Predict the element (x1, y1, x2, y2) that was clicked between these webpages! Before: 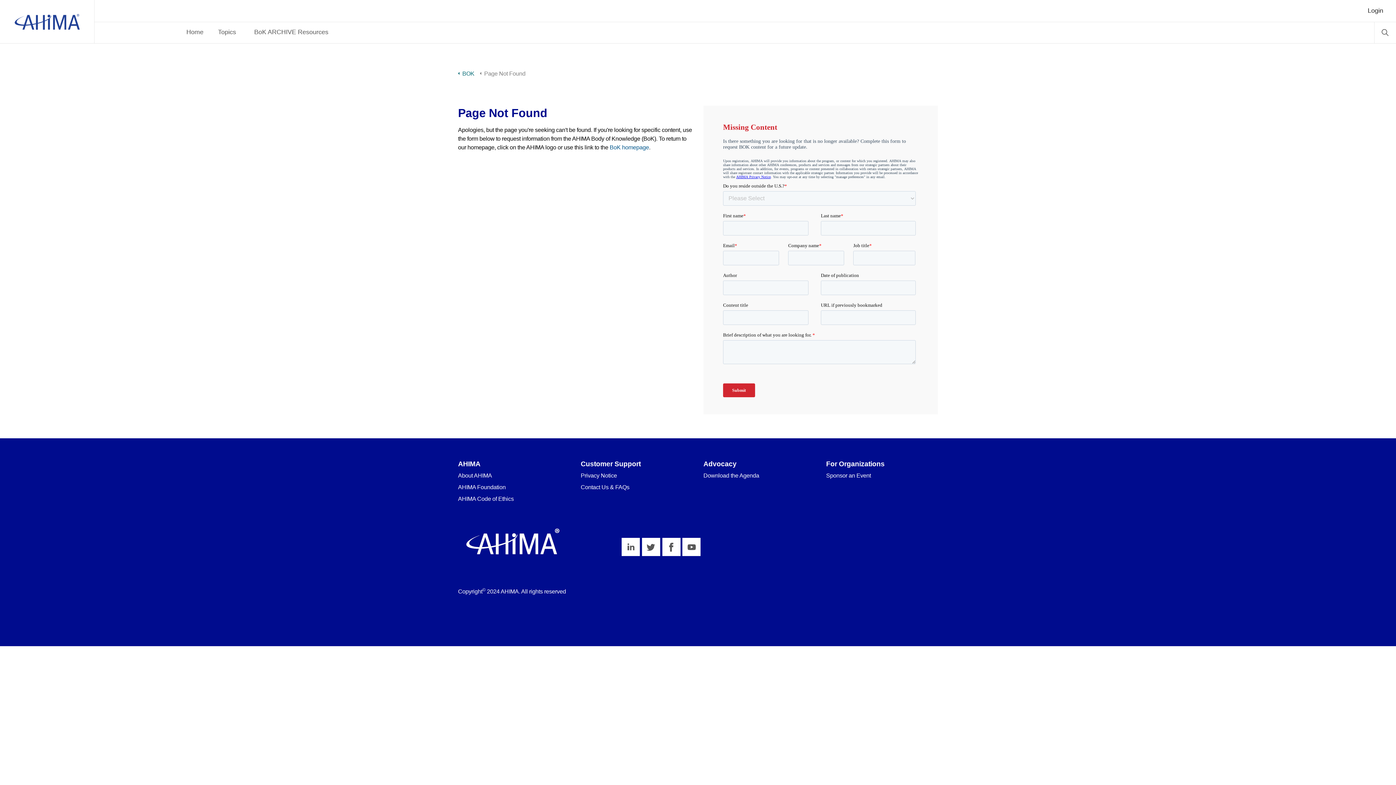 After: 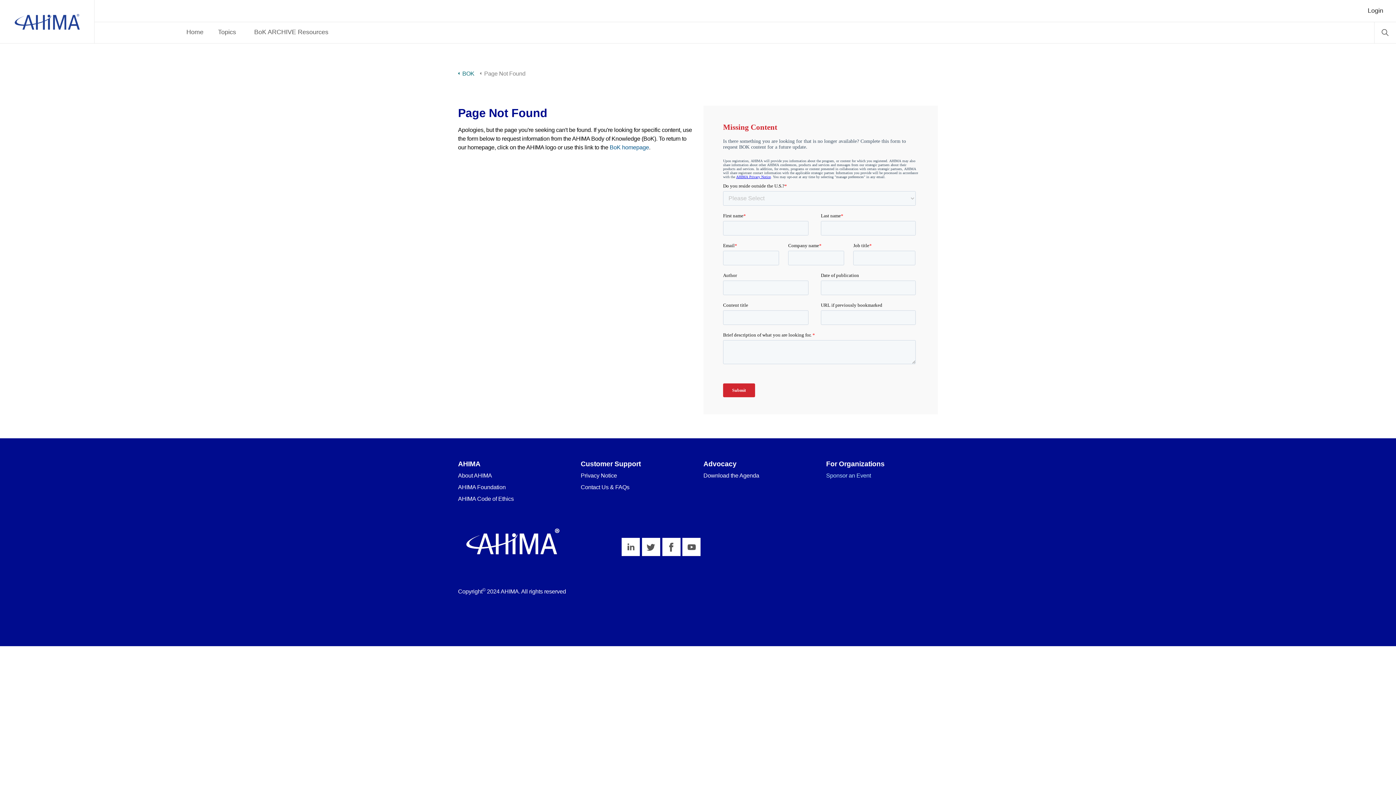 Action: label: Sponsor an Event bbox: (826, 472, 871, 478)